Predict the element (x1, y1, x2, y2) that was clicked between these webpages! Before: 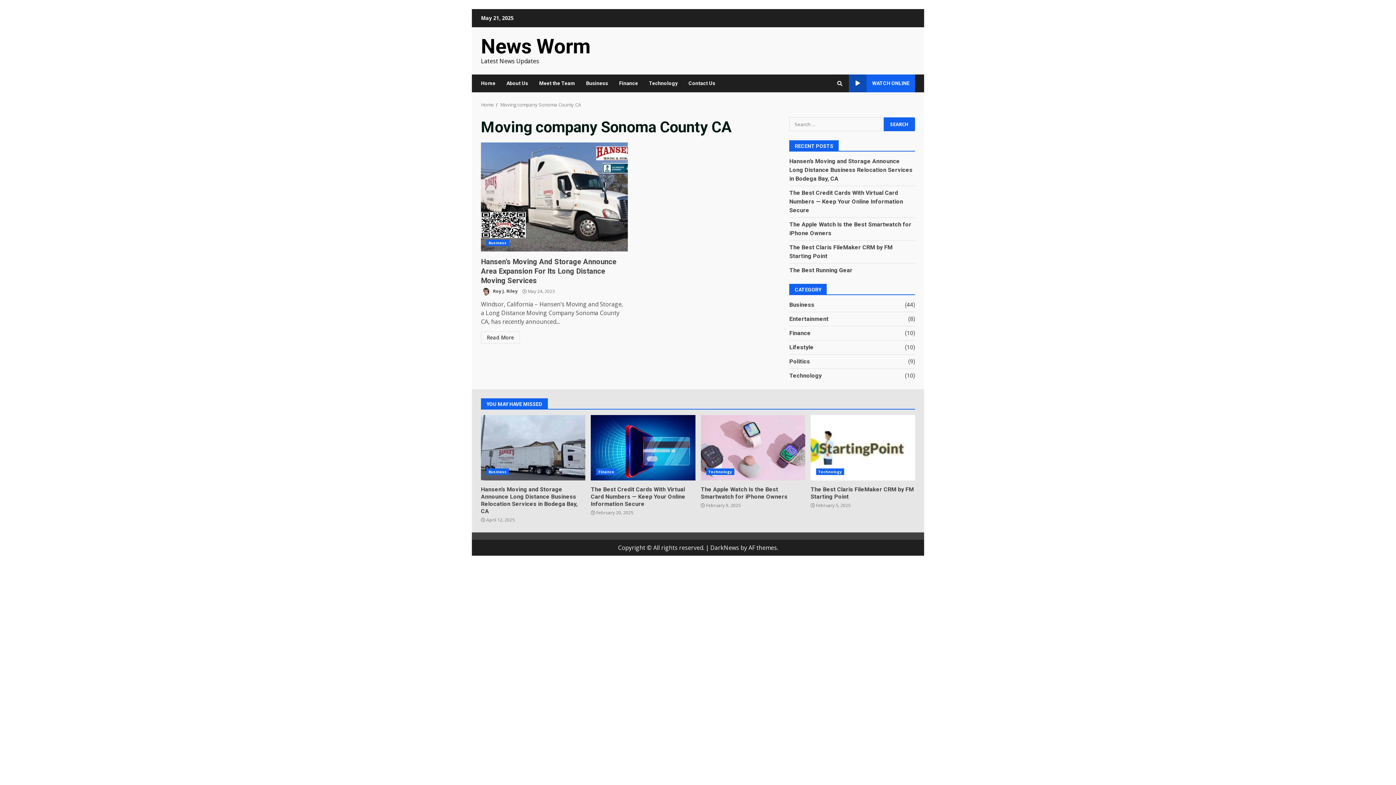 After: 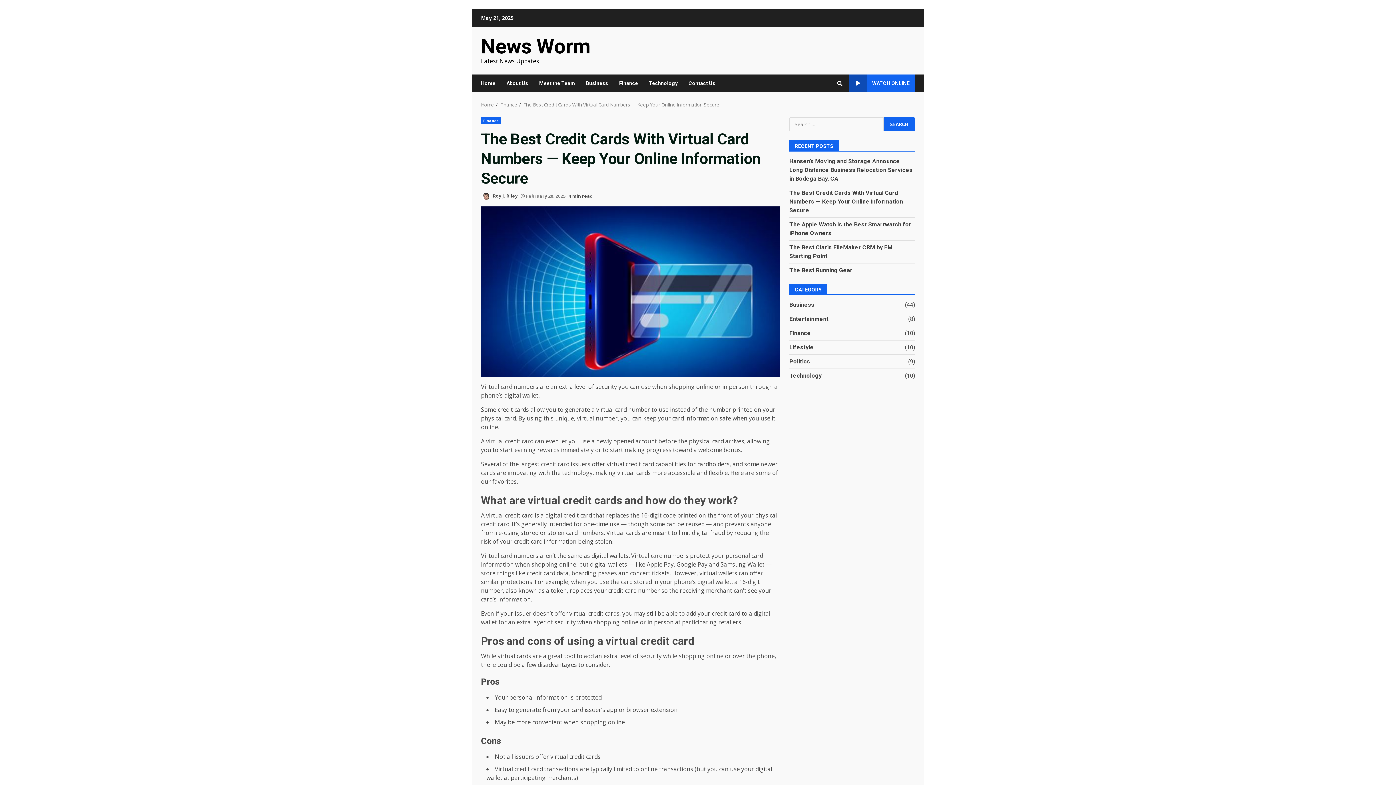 Action: bbox: (591, 486, 685, 507) label: The Best Credit Cards With Virtual Card Numbers — Keep Your Online Information Secure